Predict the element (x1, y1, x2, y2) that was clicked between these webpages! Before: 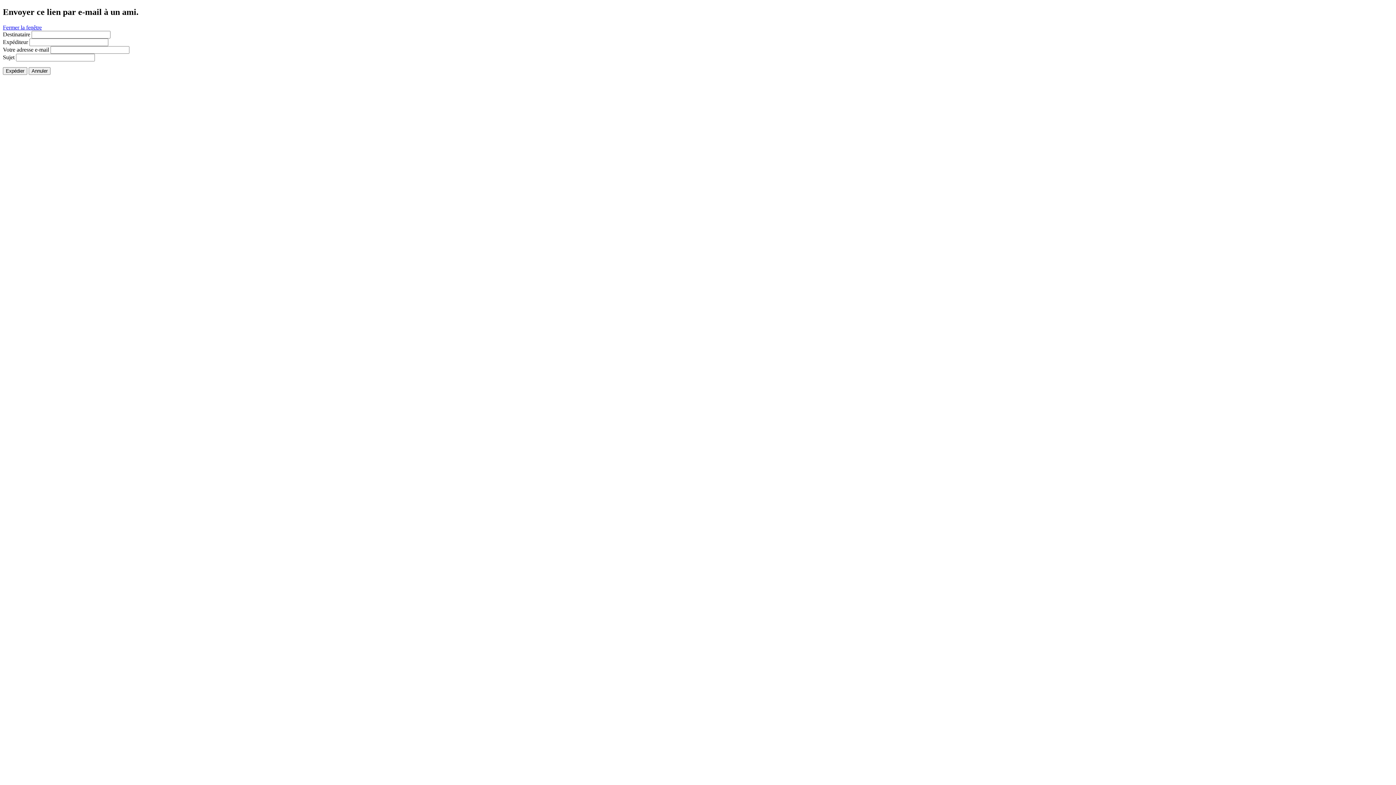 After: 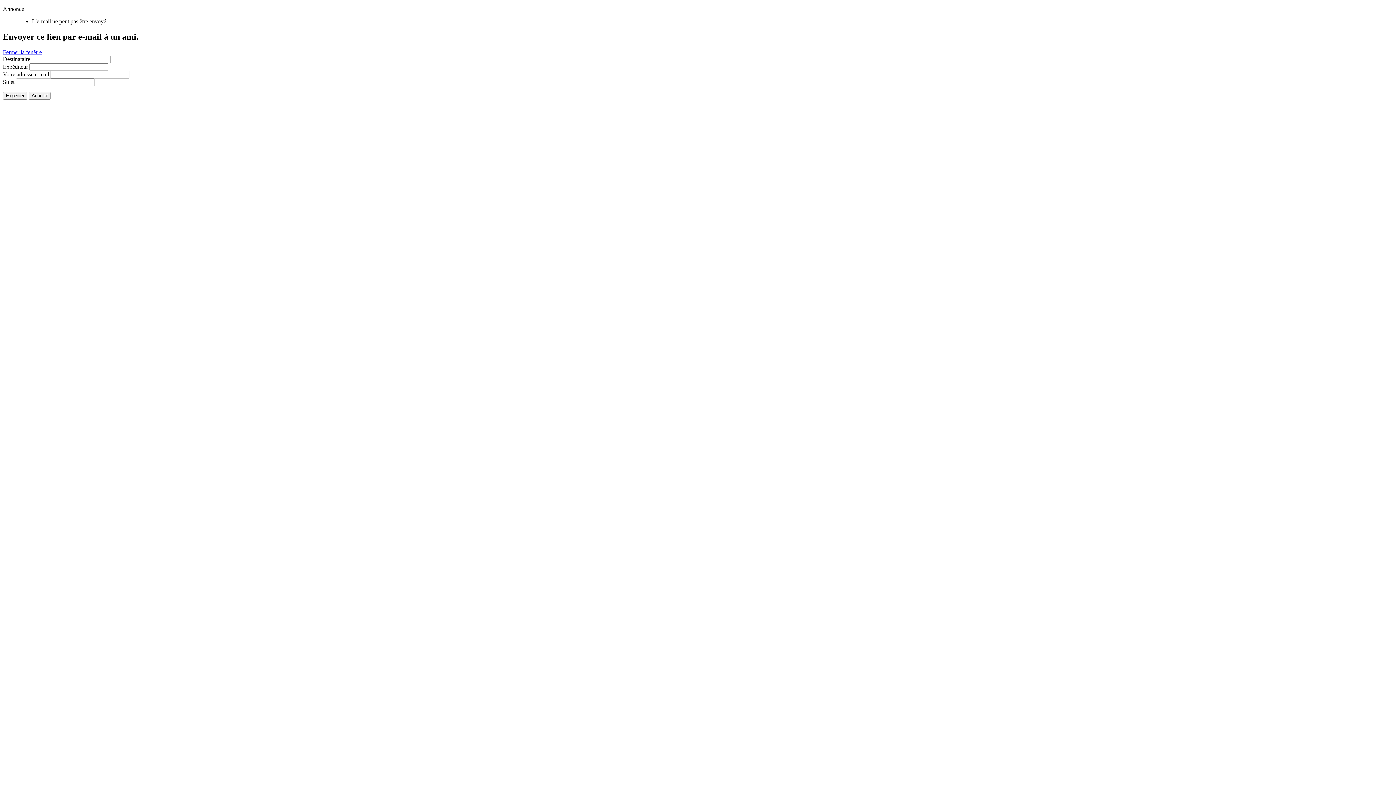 Action: bbox: (2, 67, 27, 74) label: Expédier